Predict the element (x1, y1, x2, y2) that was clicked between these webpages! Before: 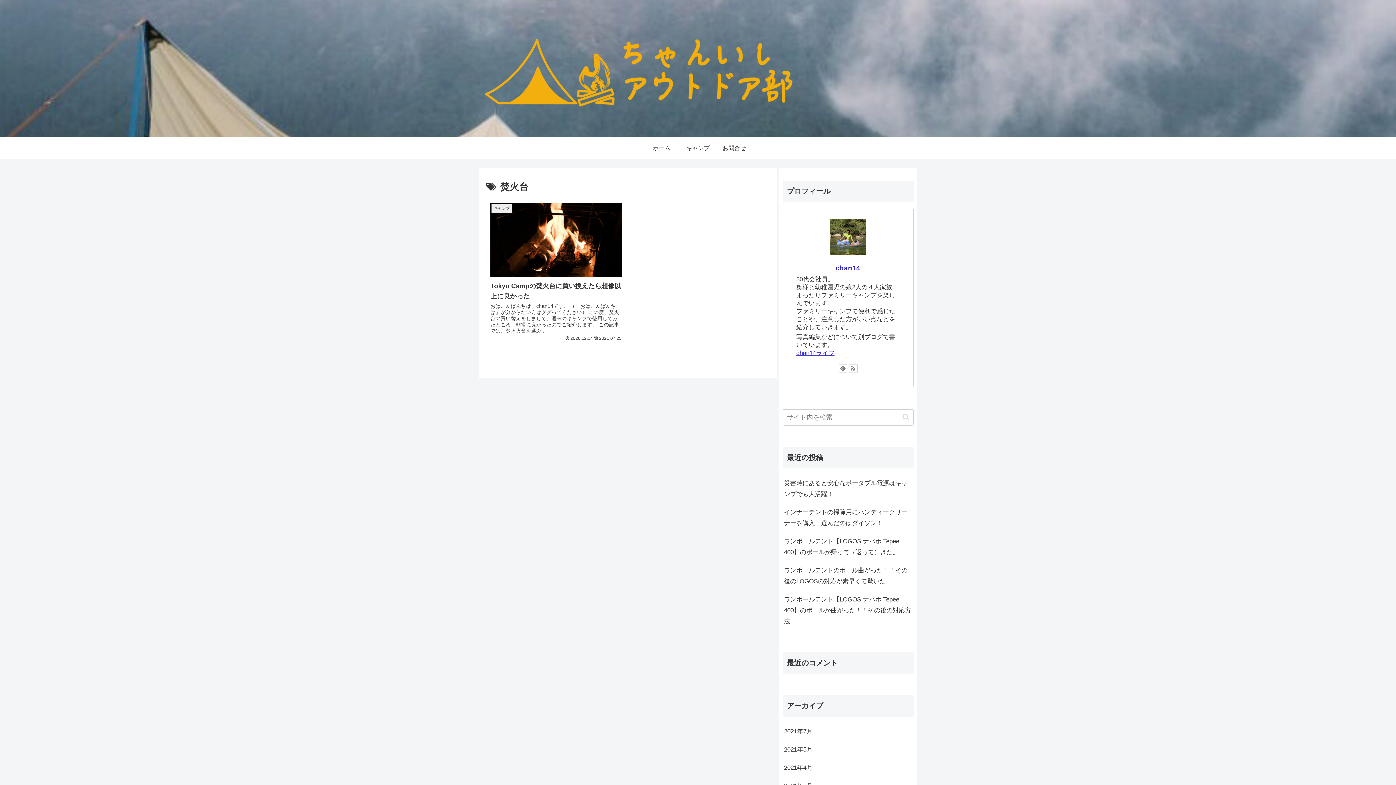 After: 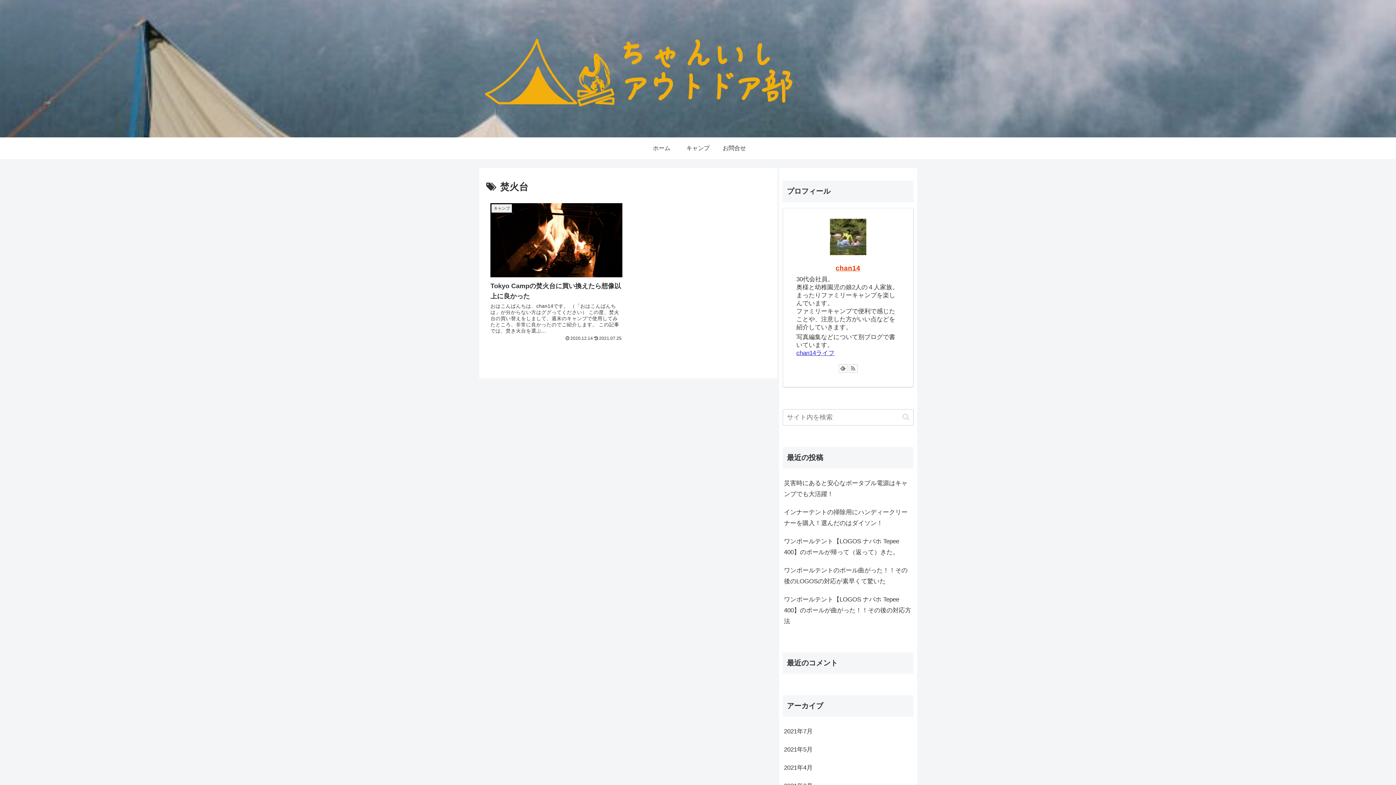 Action: label: chan14 bbox: (835, 264, 860, 271)